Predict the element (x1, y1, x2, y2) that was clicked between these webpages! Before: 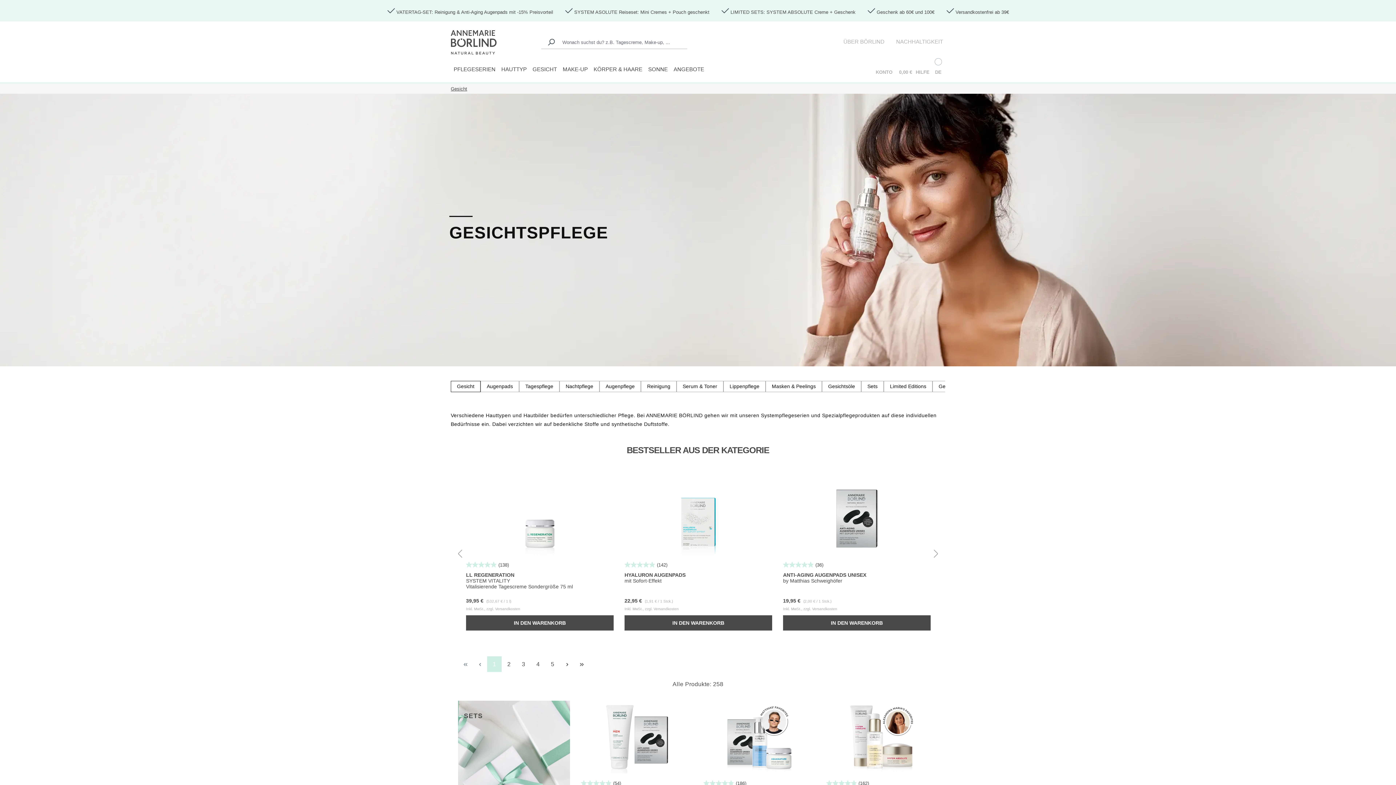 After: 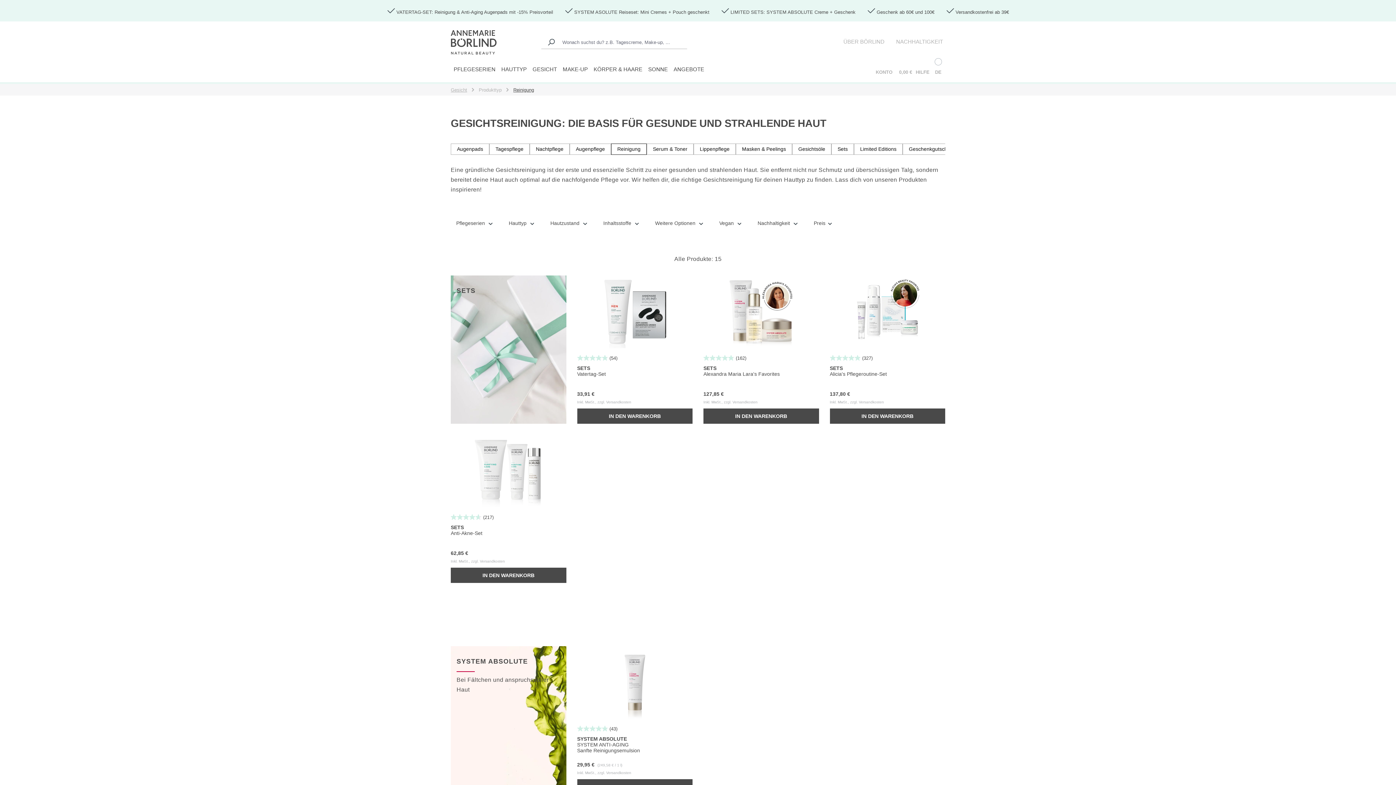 Action: label: Reinigung bbox: (641, 381, 676, 392)